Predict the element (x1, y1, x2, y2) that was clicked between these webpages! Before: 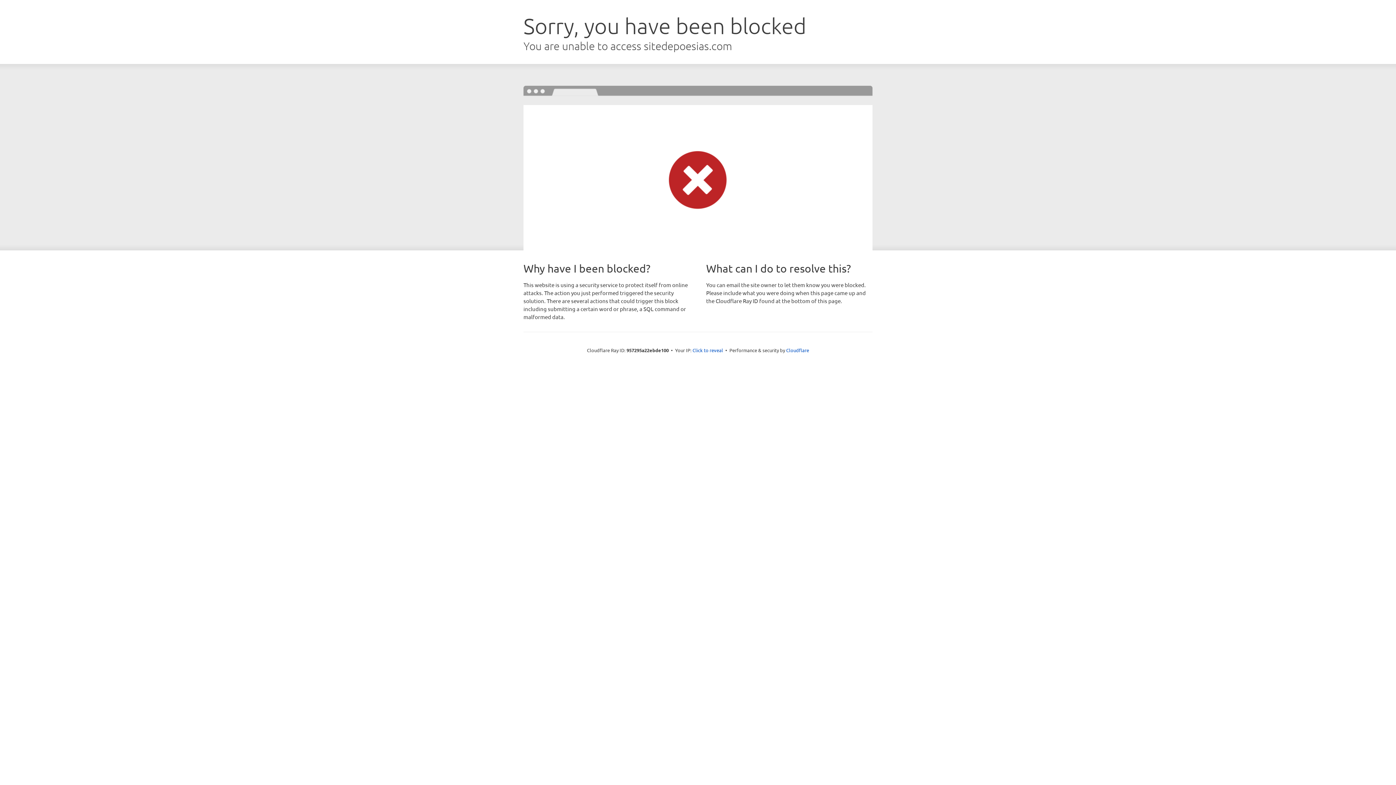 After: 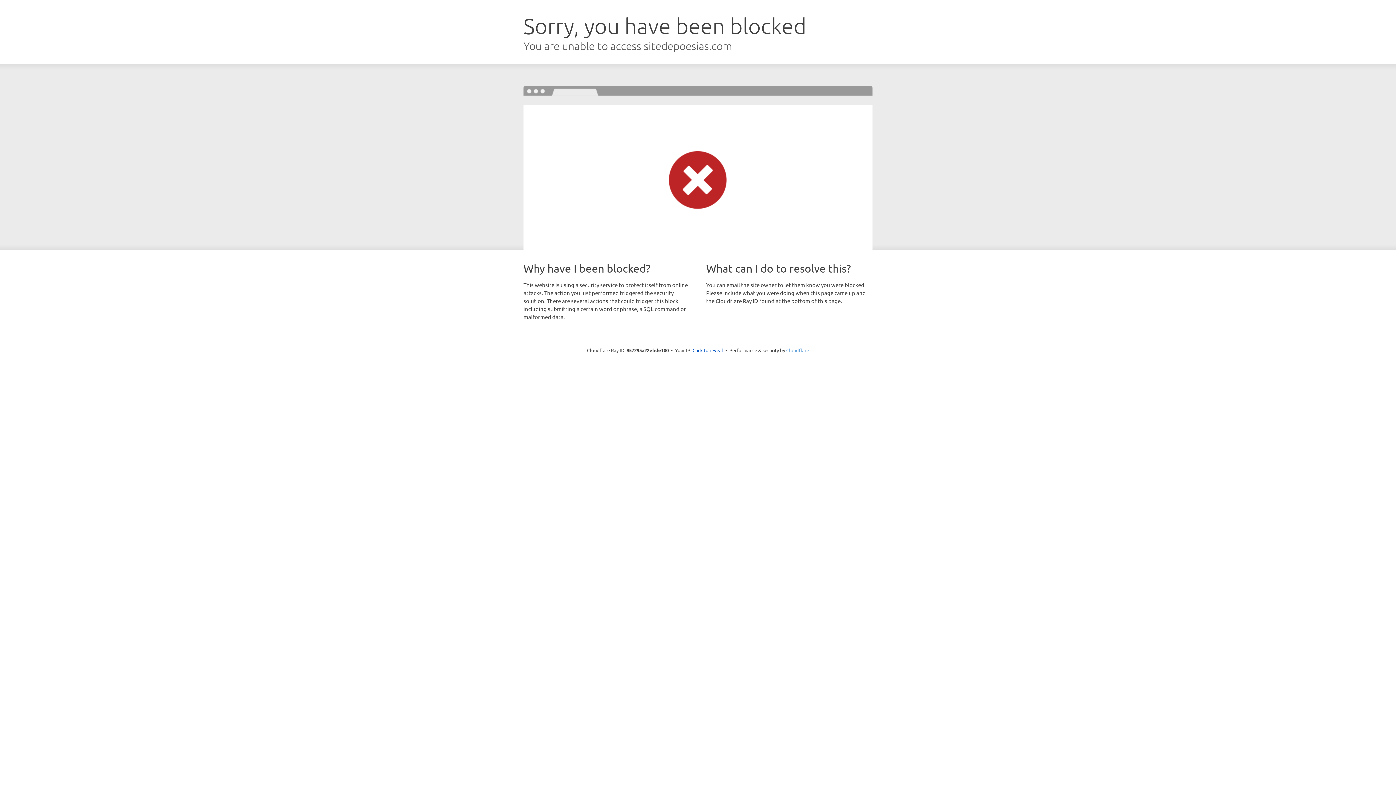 Action: label: Cloudflare bbox: (786, 347, 809, 353)